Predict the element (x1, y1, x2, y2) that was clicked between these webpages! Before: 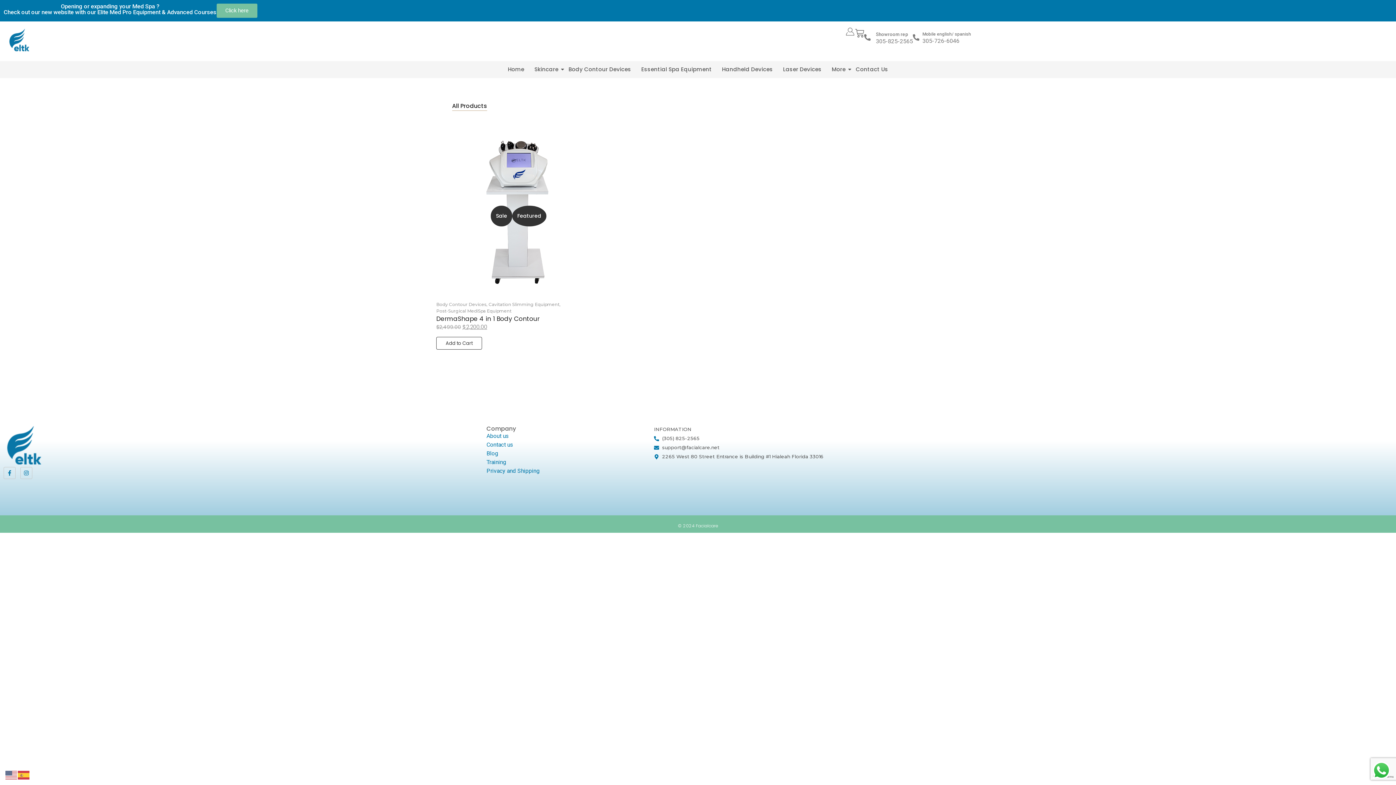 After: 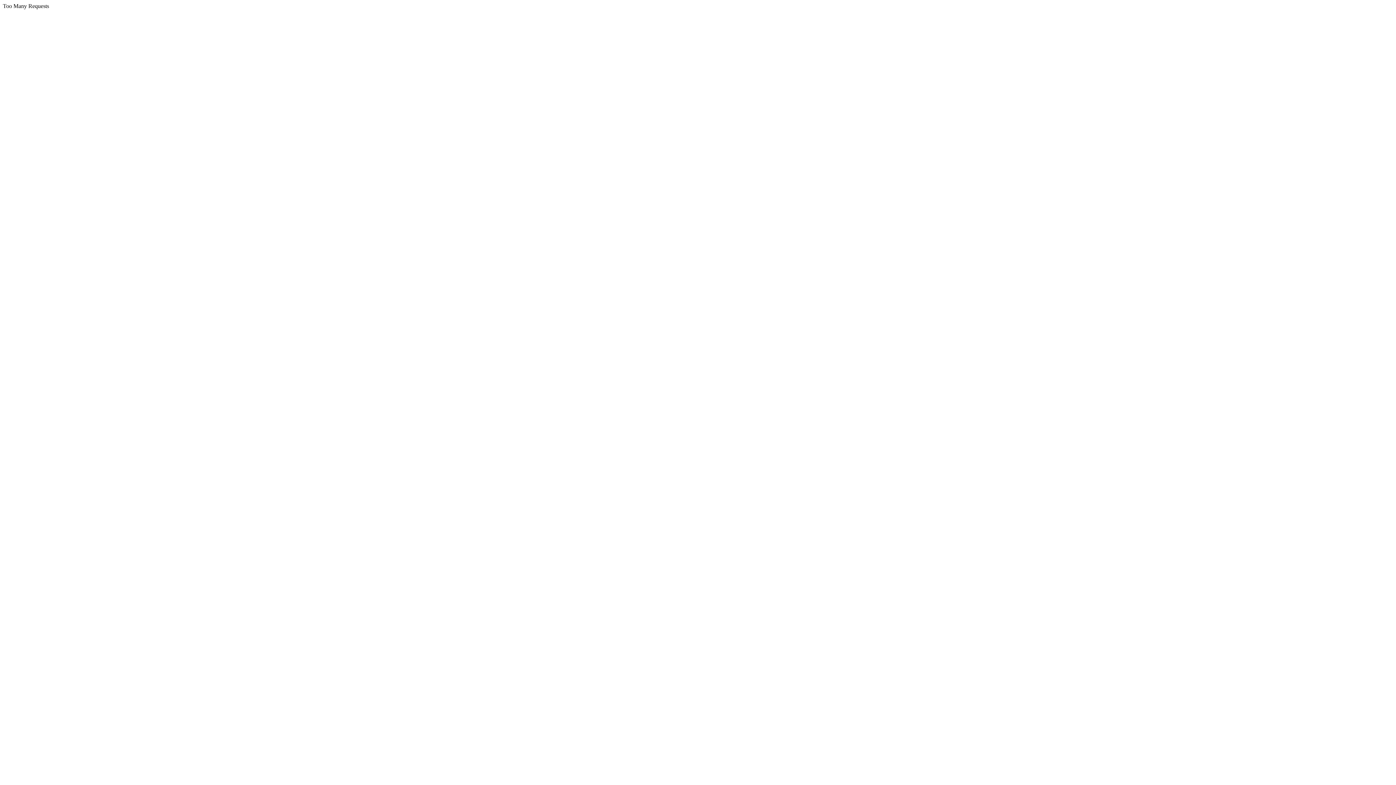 Action: bbox: (216, 3, 257, 17) label: Click here